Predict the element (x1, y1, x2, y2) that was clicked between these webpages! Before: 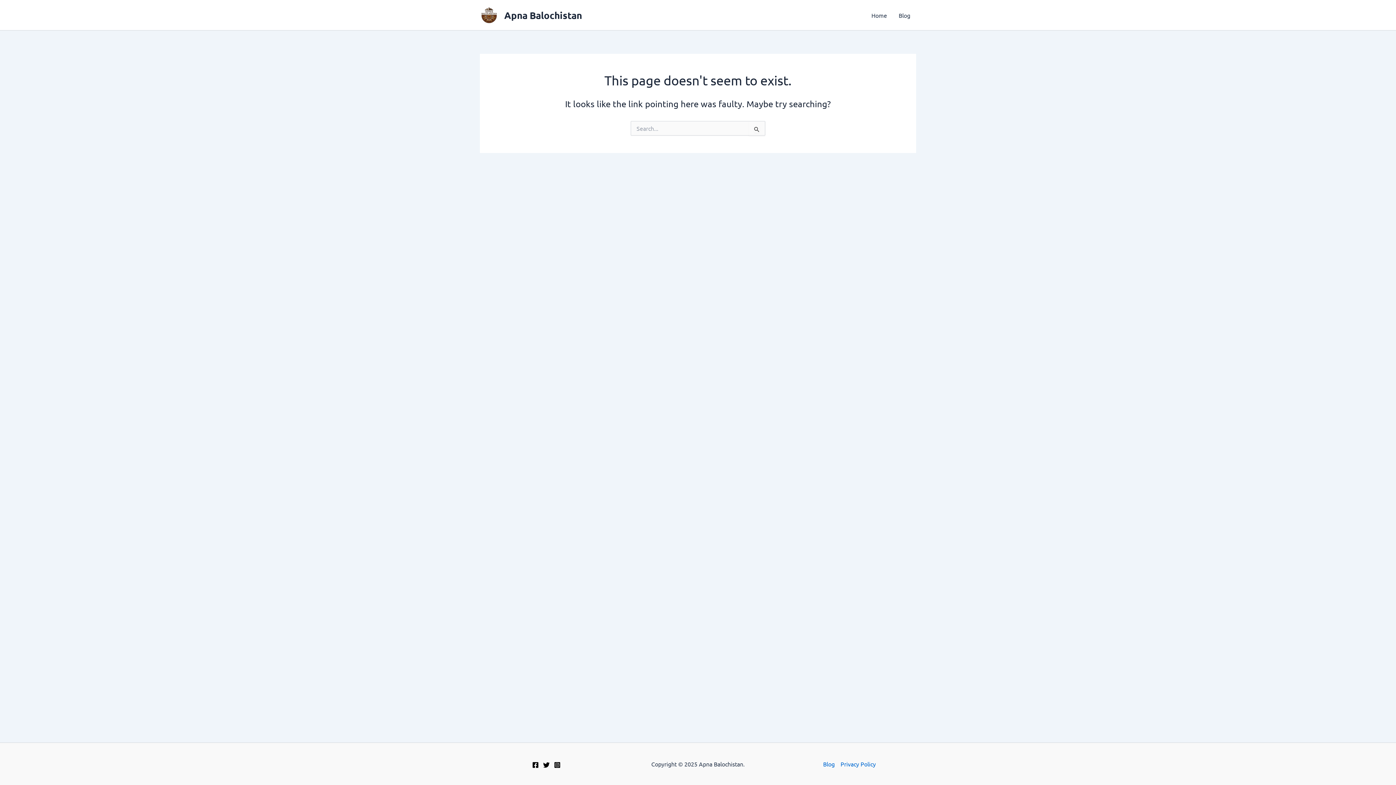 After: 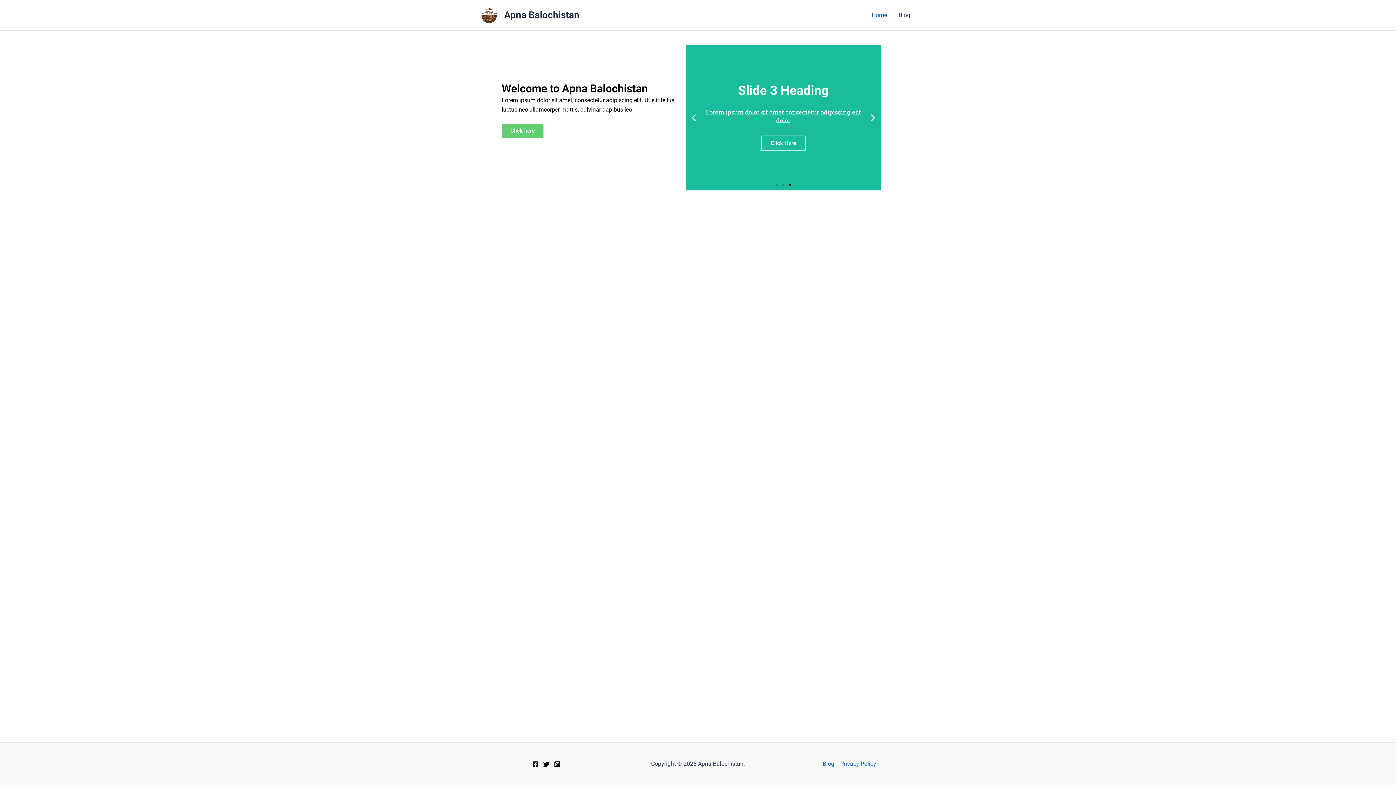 Action: bbox: (480, 10, 498, 17)